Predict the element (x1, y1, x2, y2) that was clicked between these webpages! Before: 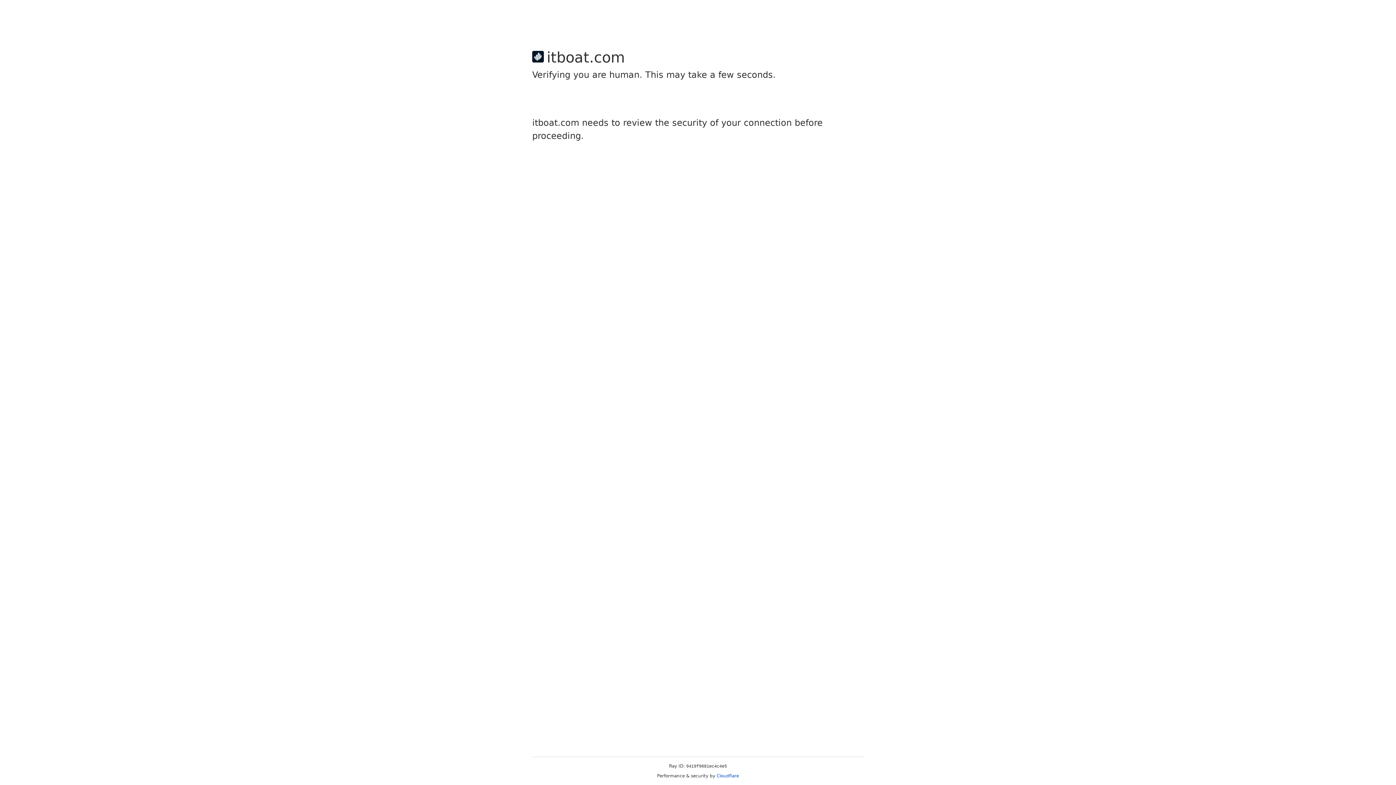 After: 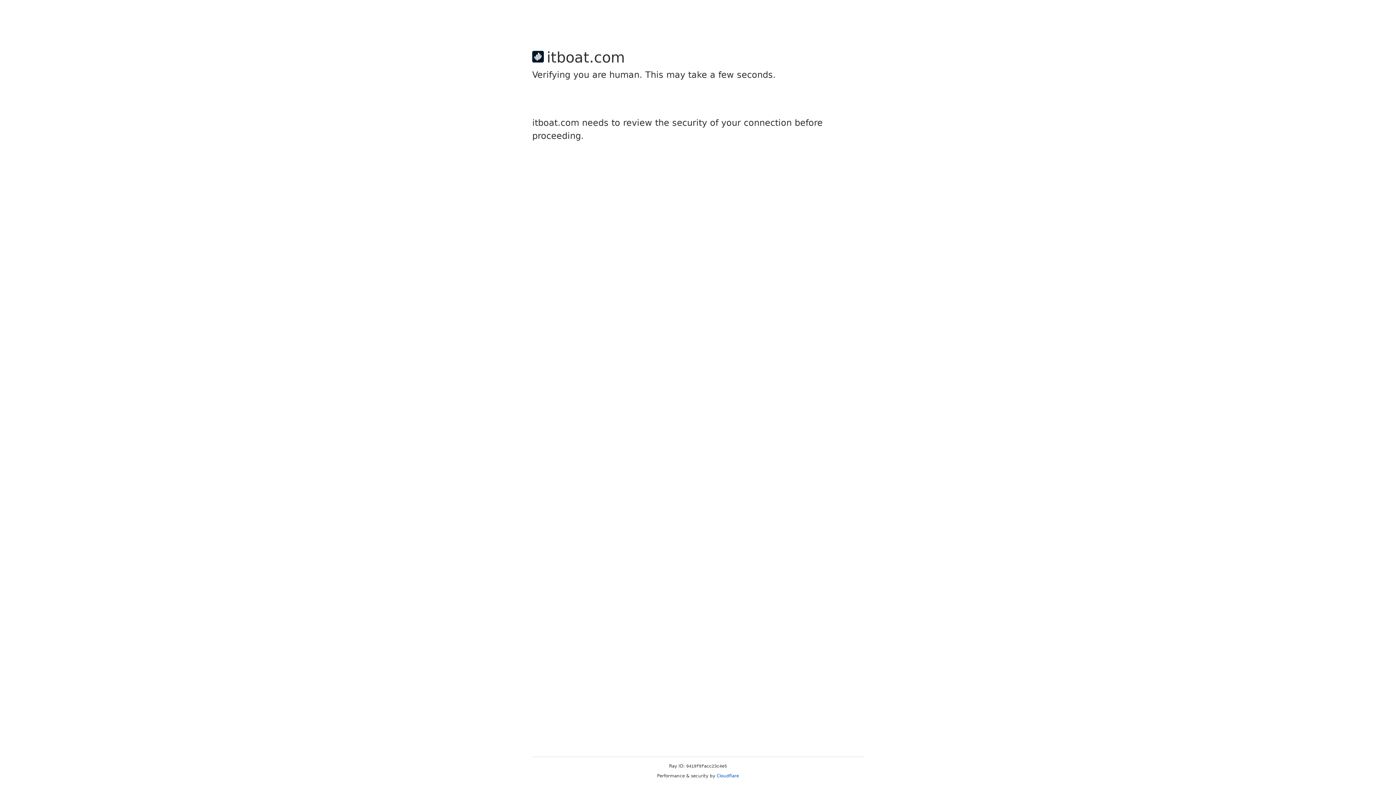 Action: label: Cloudflare bbox: (716, 773, 739, 778)